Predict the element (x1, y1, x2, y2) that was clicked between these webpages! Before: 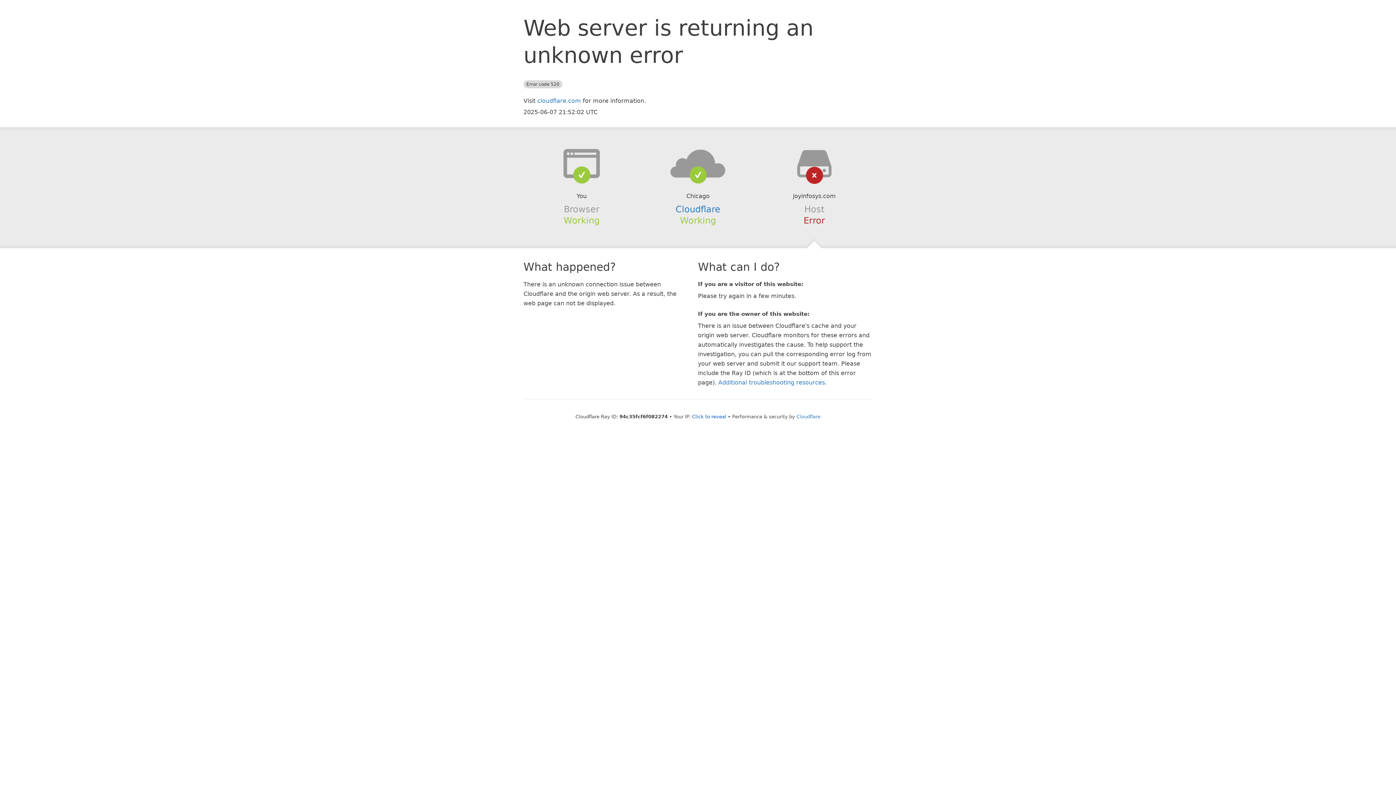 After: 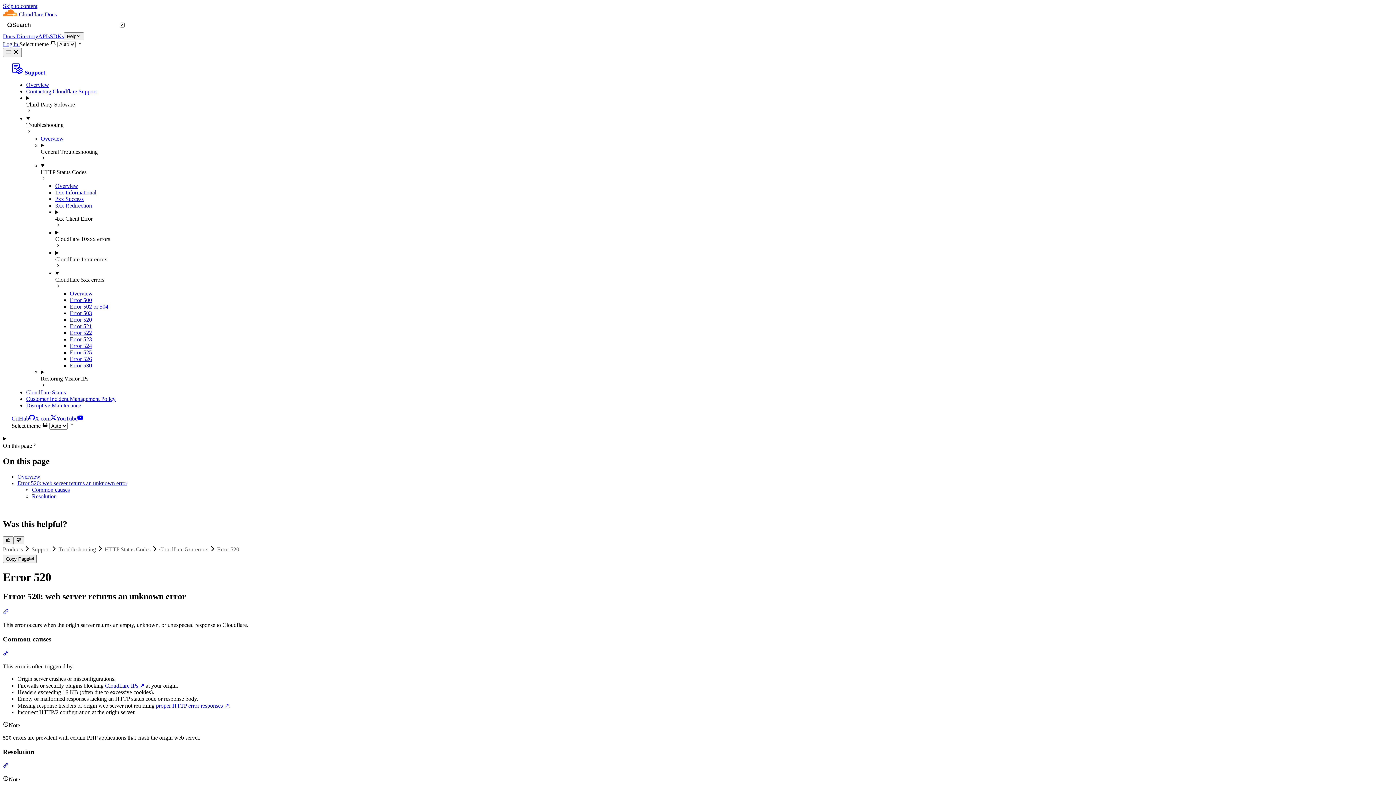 Action: label: Additional troubleshooting resources bbox: (718, 379, 825, 386)